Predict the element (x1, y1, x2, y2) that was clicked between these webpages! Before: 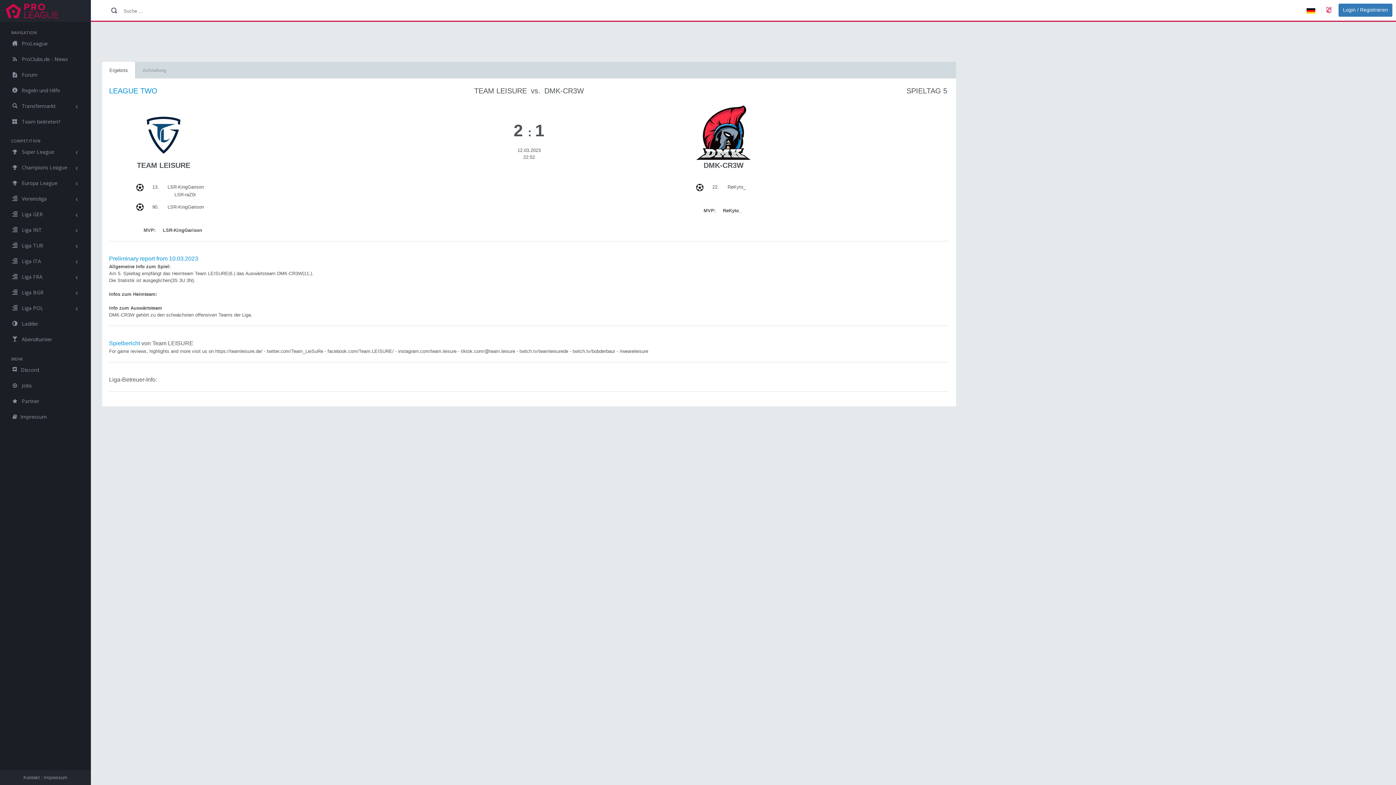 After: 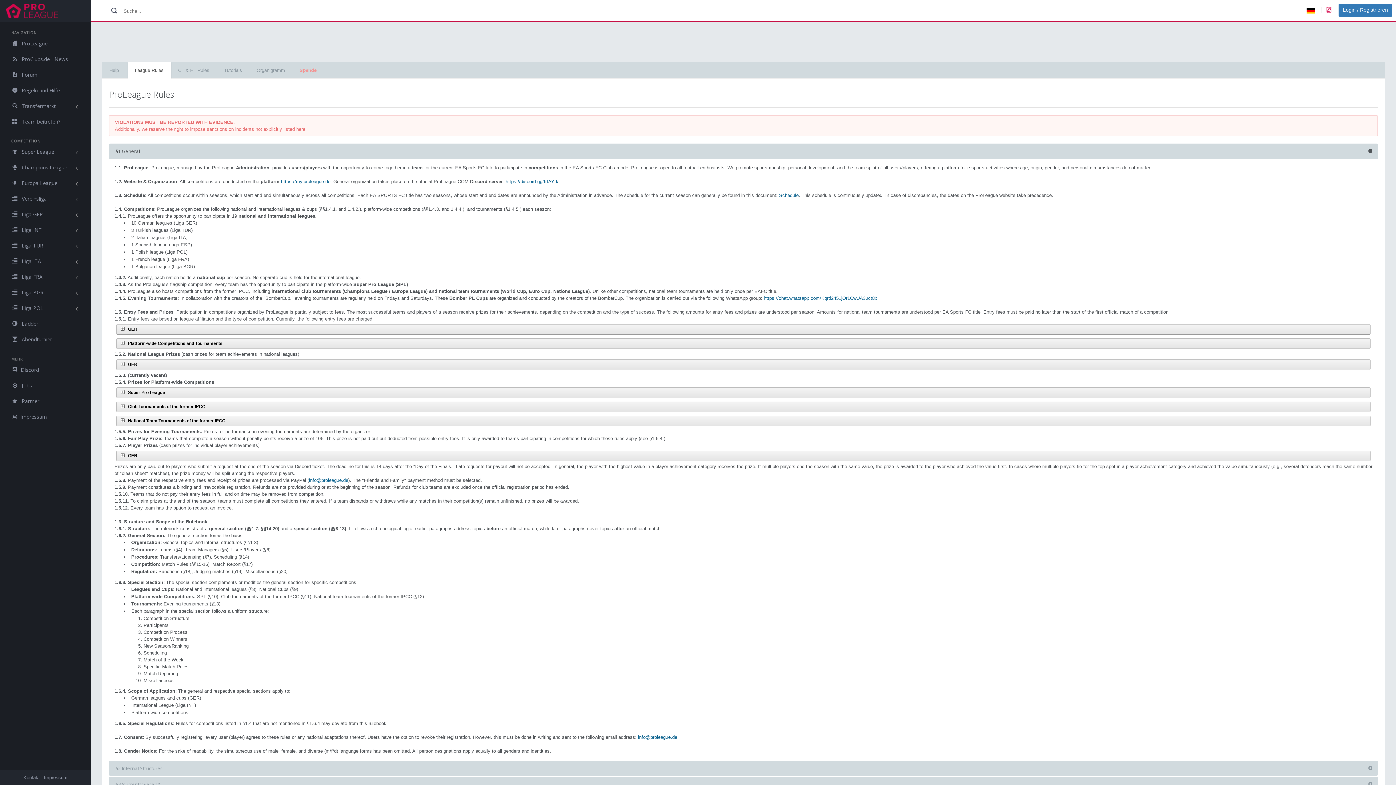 Action: label:  Regeln und Hilfe bbox: (0, 82, 90, 98)